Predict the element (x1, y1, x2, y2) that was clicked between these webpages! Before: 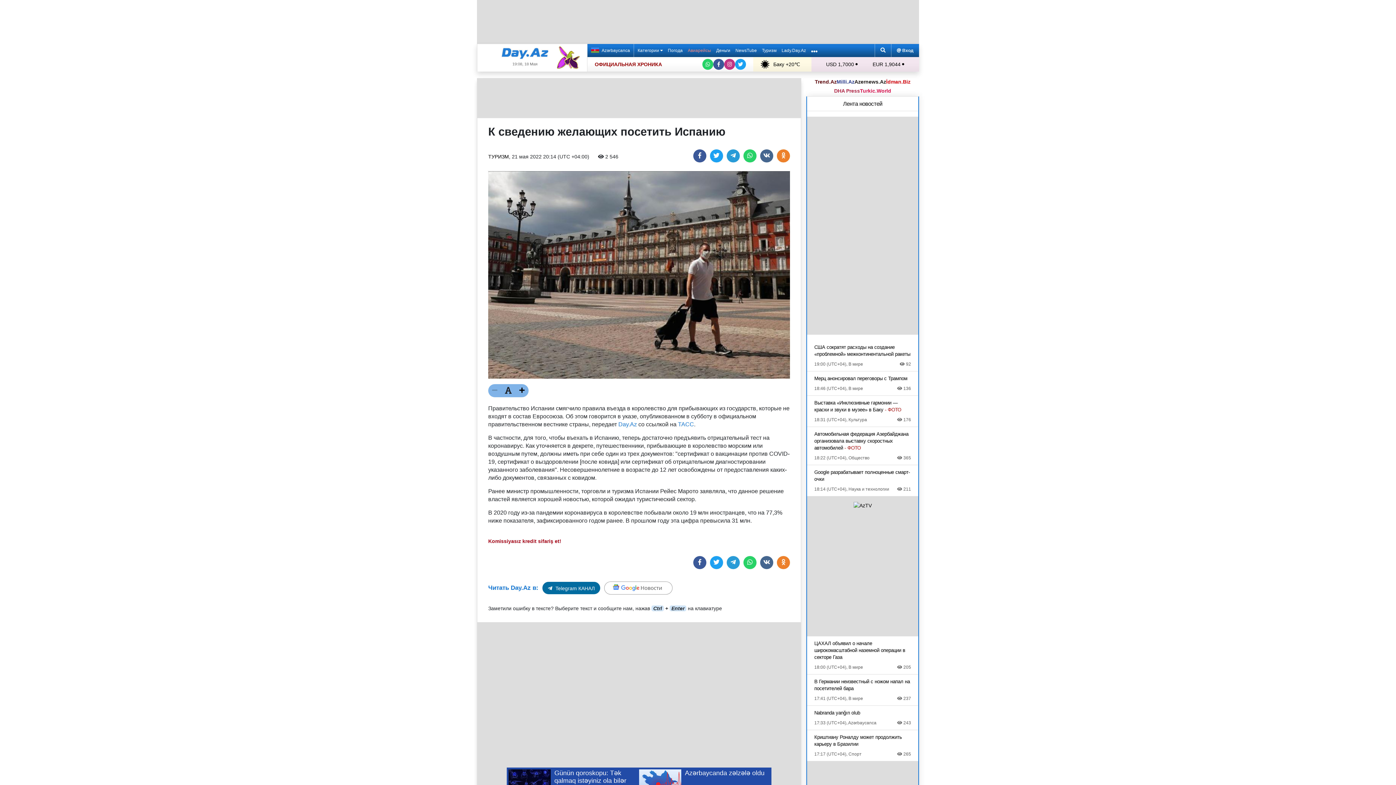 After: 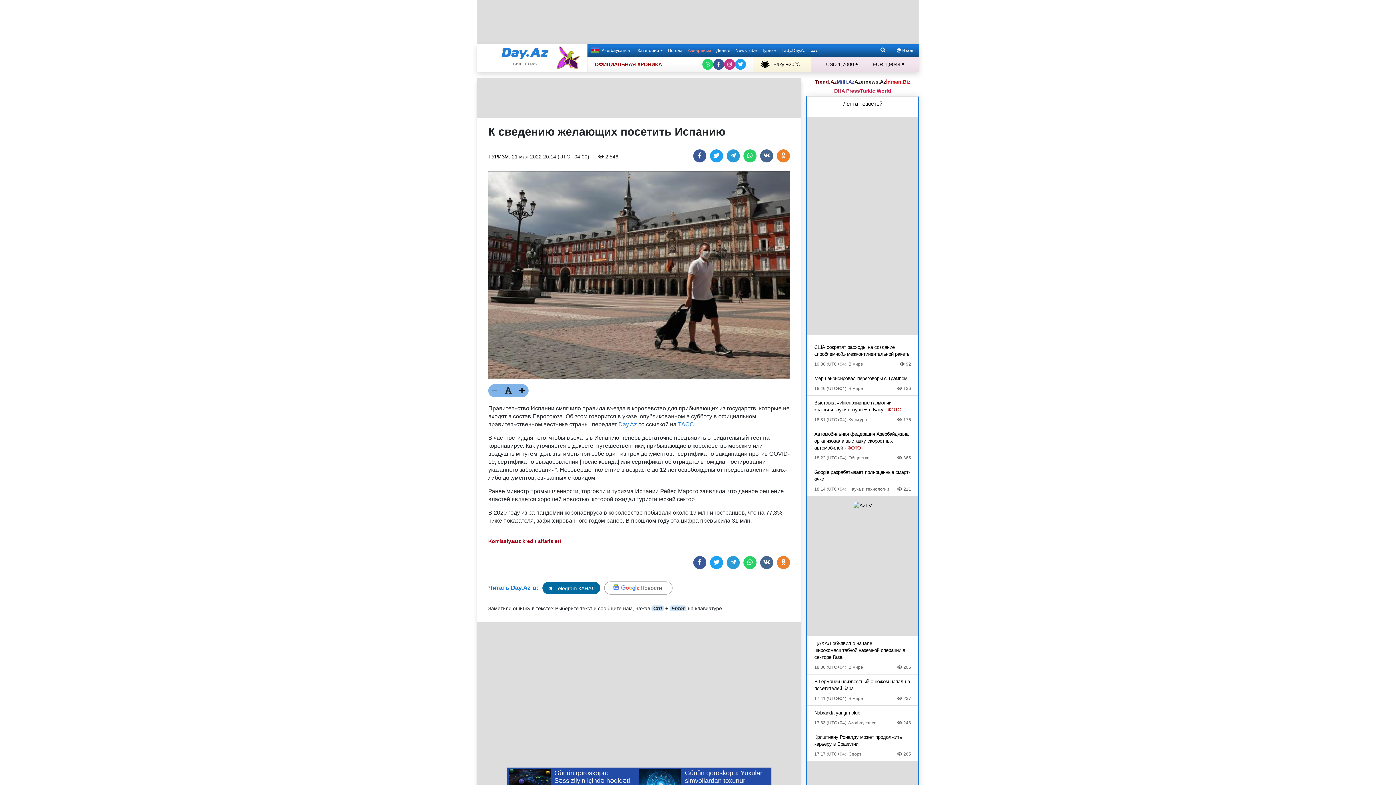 Action: bbox: (886, 78, 910, 85) label: İdman.Biz